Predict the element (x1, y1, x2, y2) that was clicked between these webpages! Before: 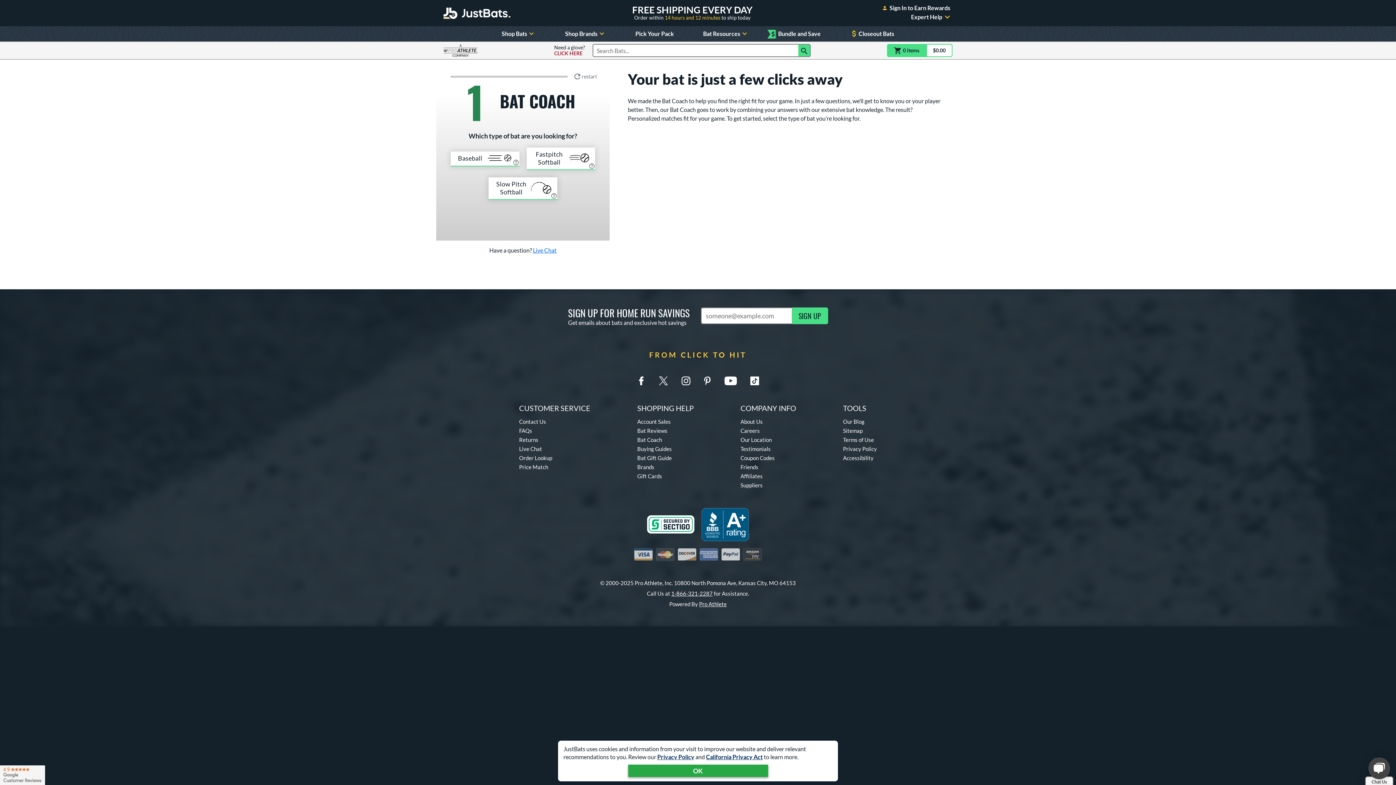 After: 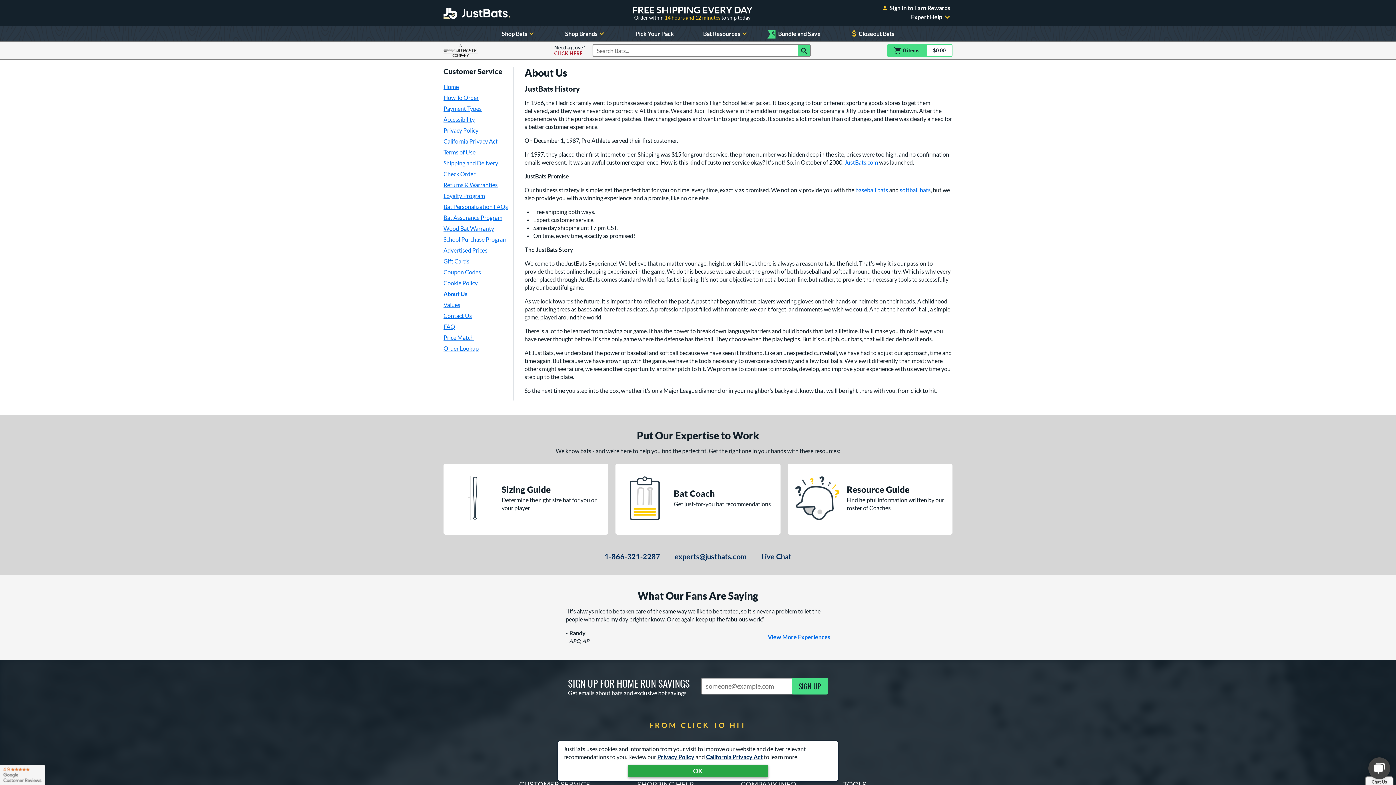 Action: bbox: (740, 417, 796, 426) label: About Us